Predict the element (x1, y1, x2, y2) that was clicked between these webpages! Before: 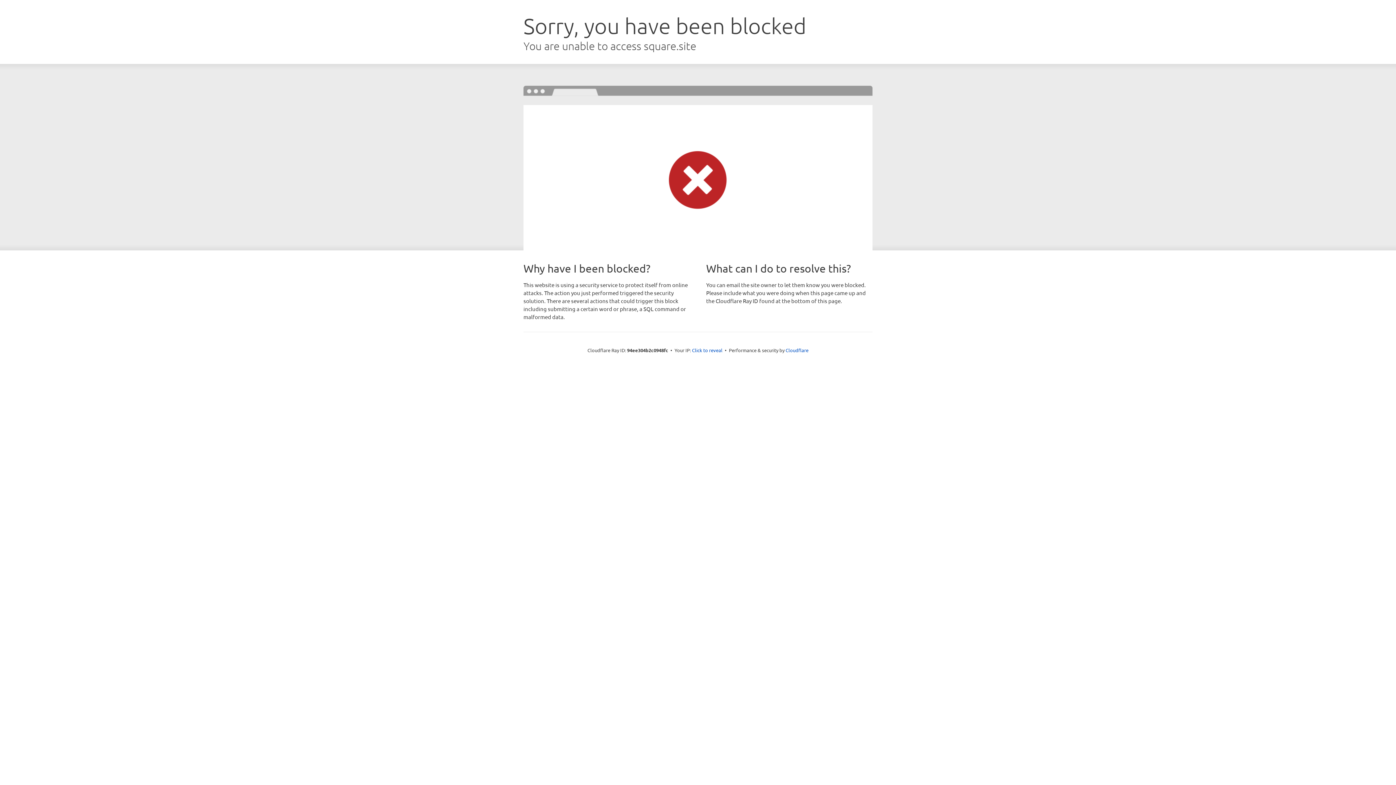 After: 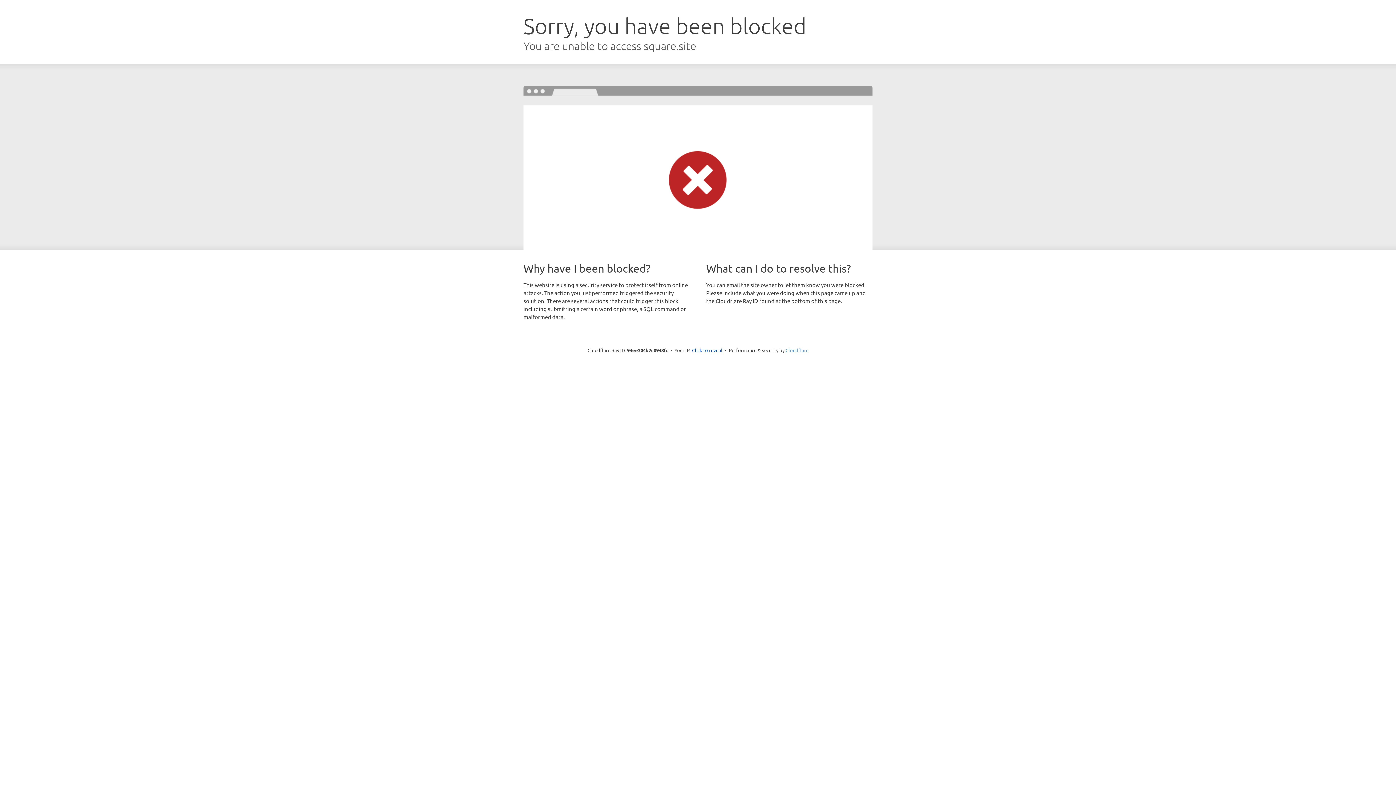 Action: label: Cloudflare bbox: (785, 347, 808, 353)